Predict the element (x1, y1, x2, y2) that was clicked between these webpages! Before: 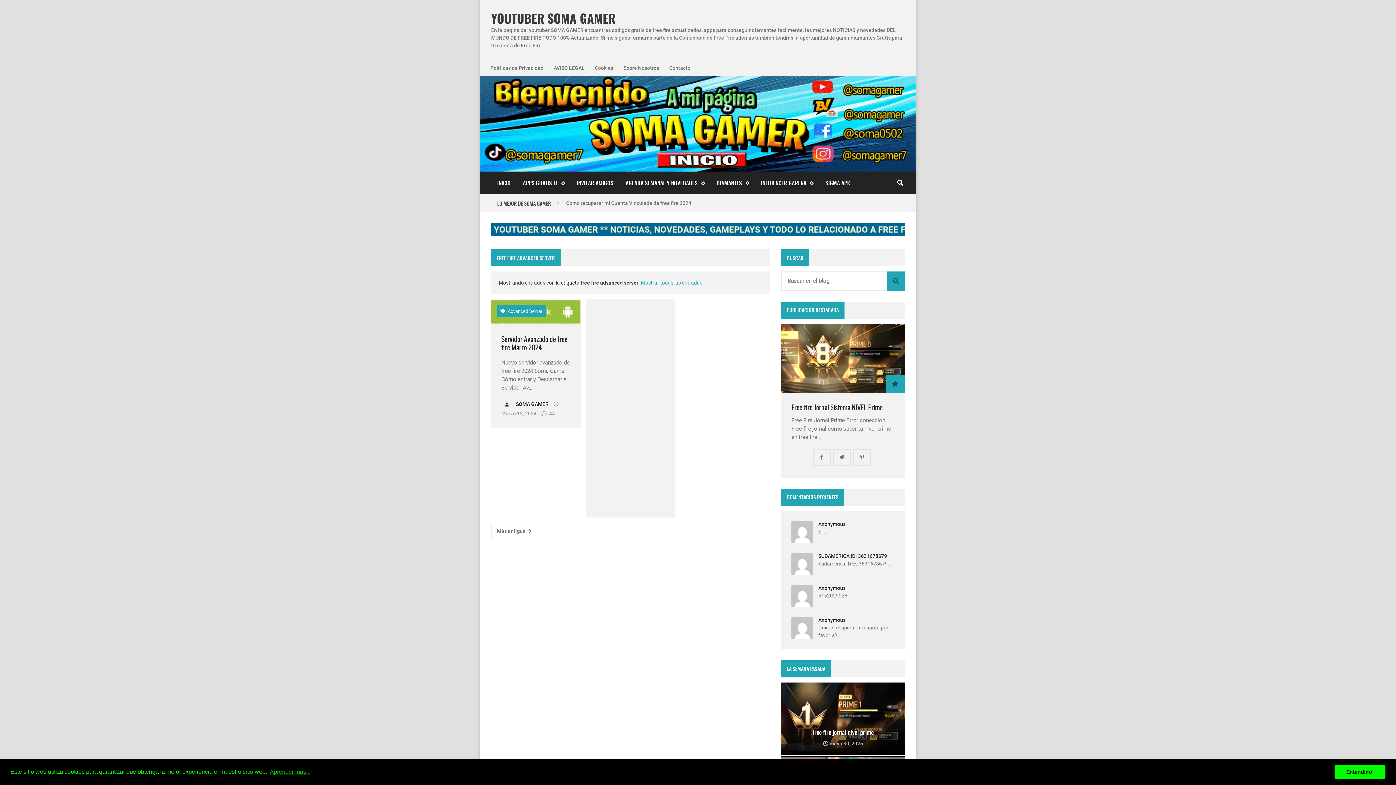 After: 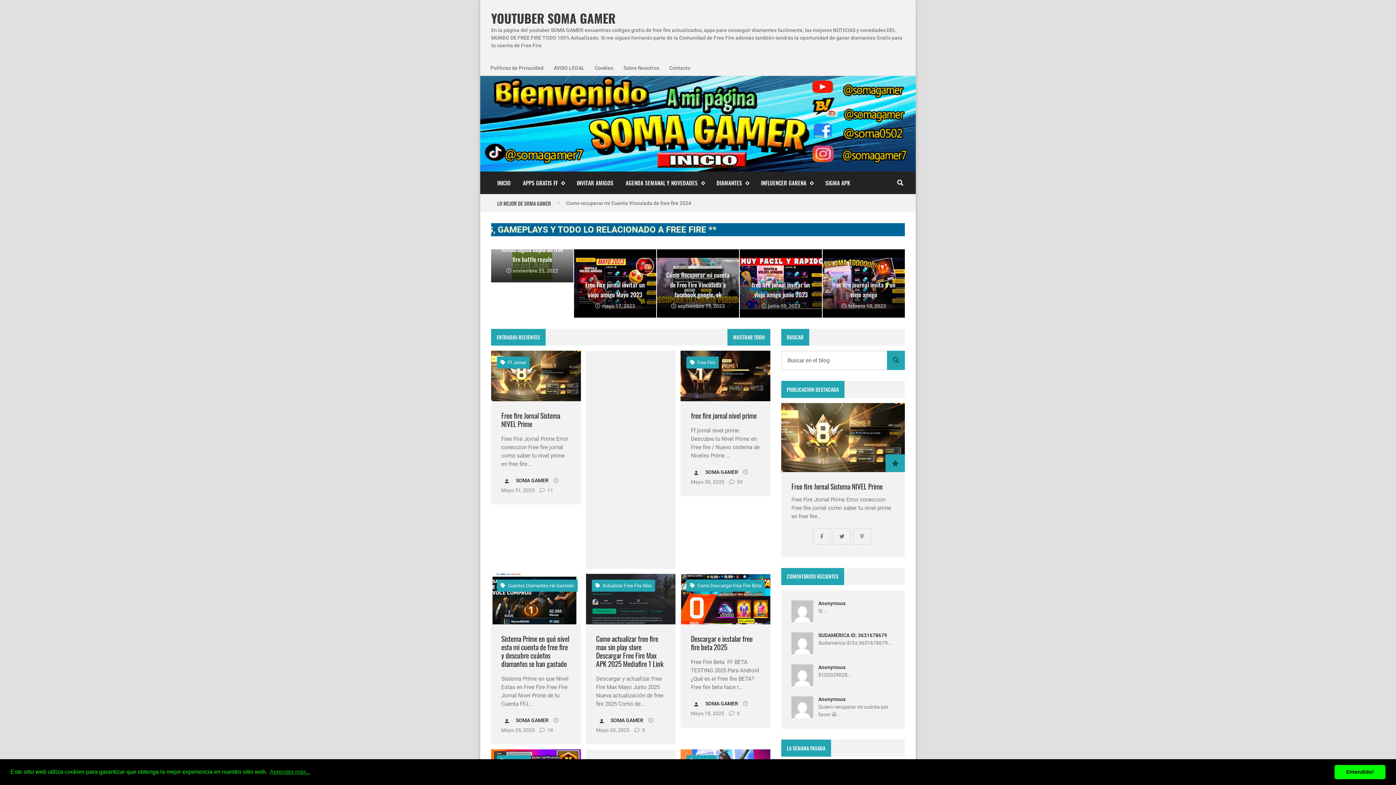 Action: bbox: (641, 279, 702, 285) label: Mostrar todas las entradas